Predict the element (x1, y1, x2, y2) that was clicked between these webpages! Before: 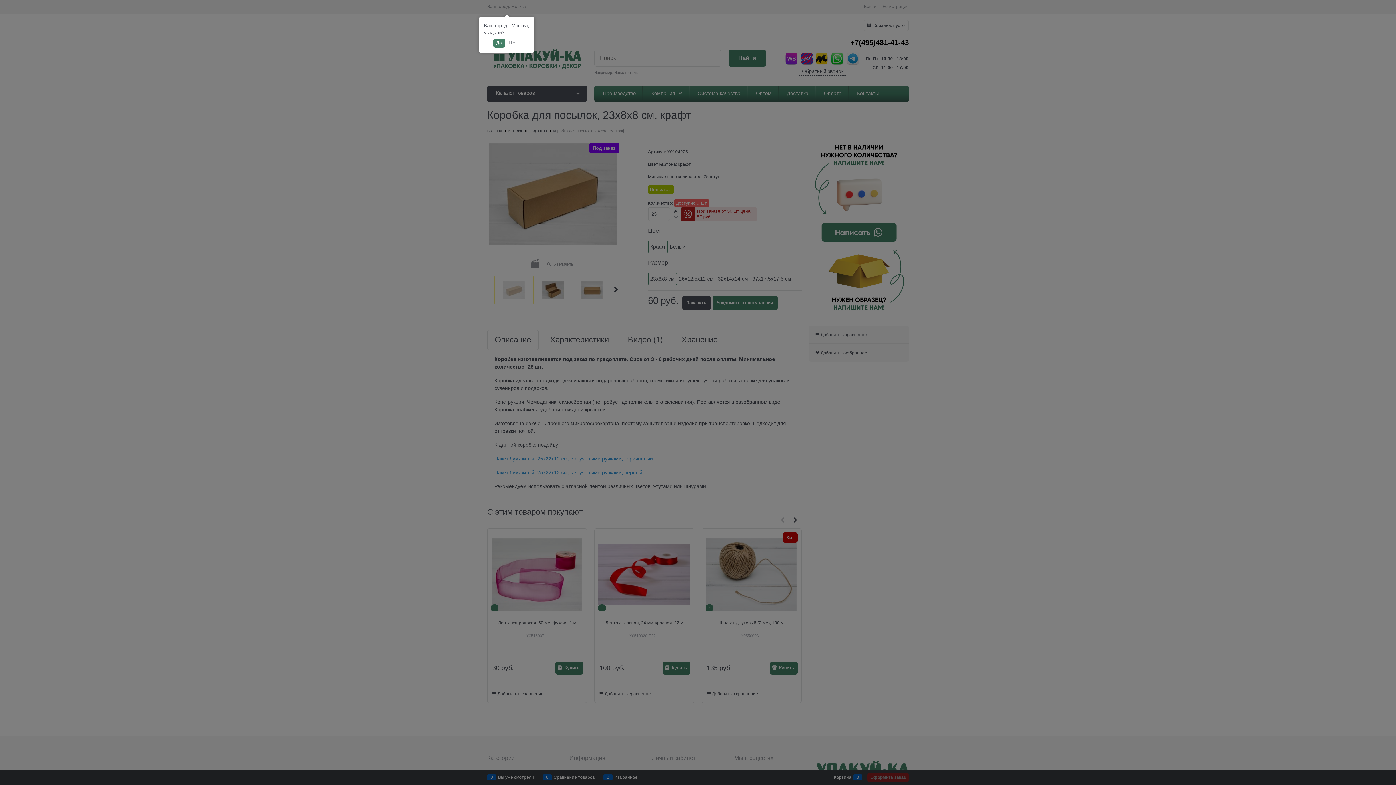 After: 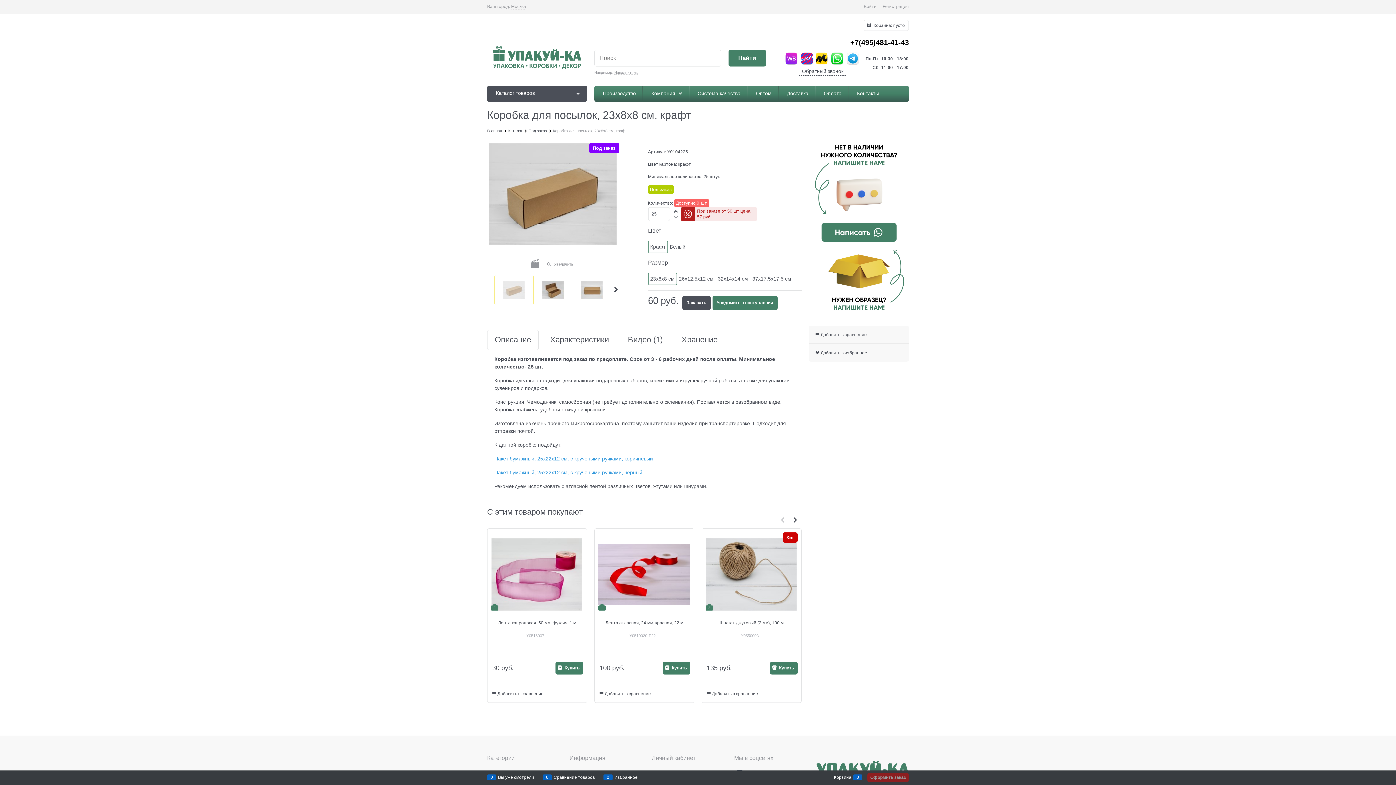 Action: label: Да bbox: (493, 38, 504, 47)